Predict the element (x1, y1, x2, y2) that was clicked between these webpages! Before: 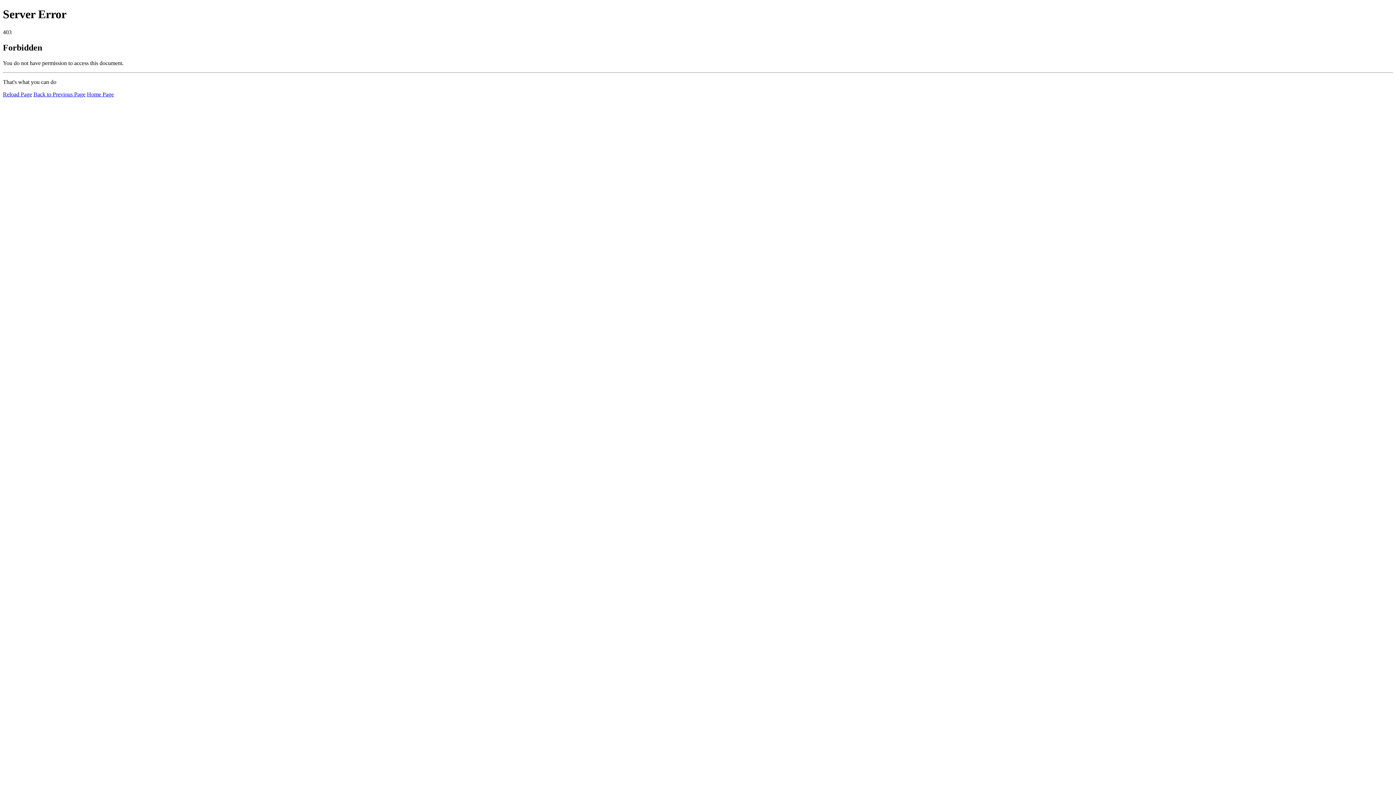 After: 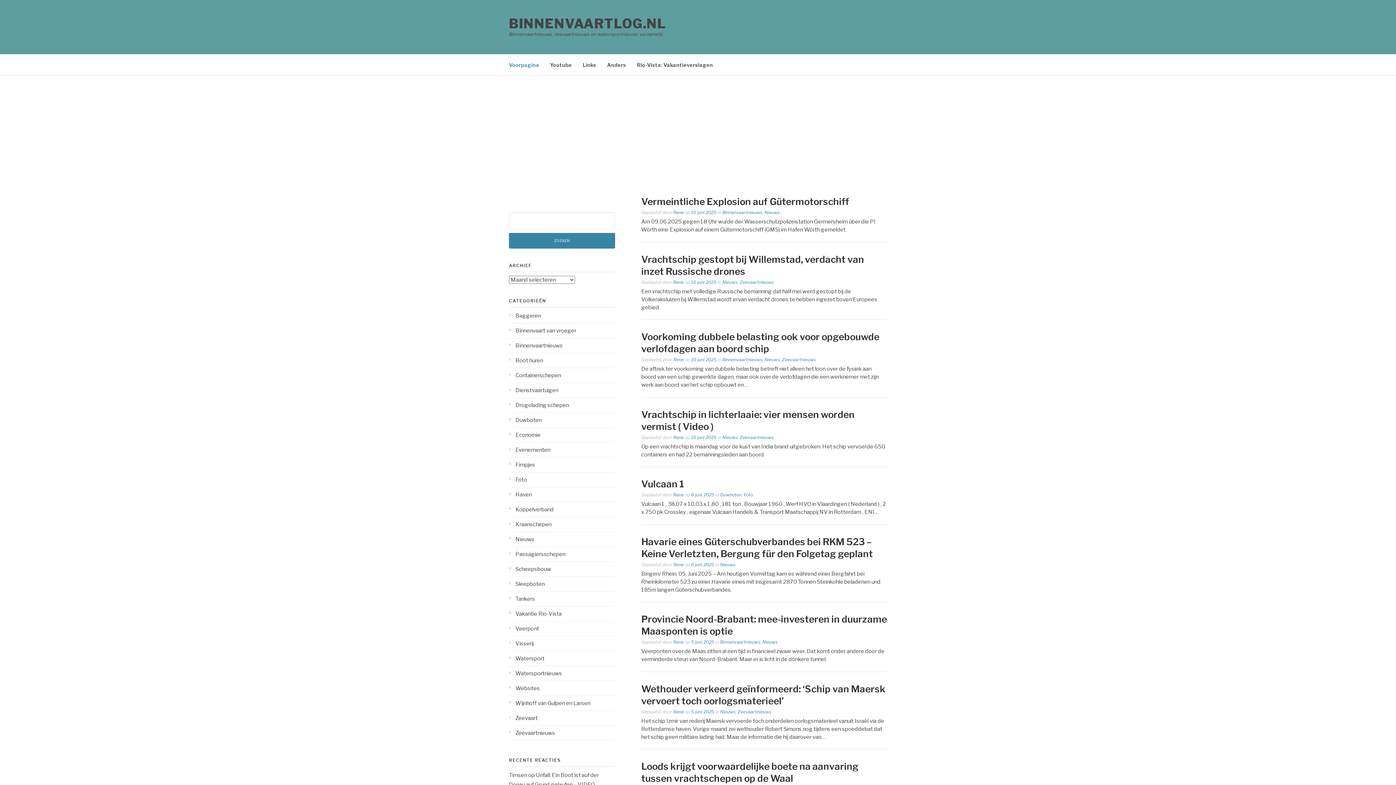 Action: label: Home Page bbox: (86, 91, 113, 97)